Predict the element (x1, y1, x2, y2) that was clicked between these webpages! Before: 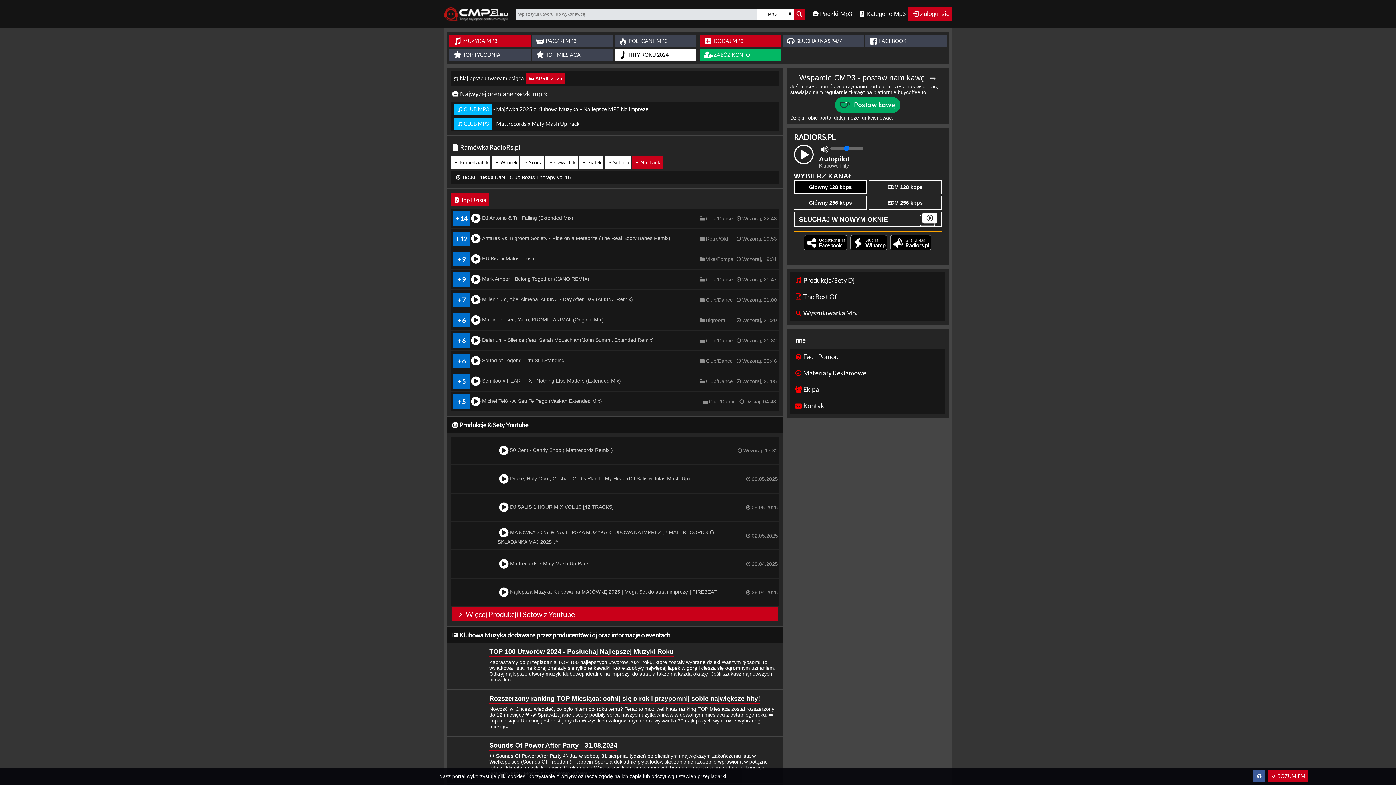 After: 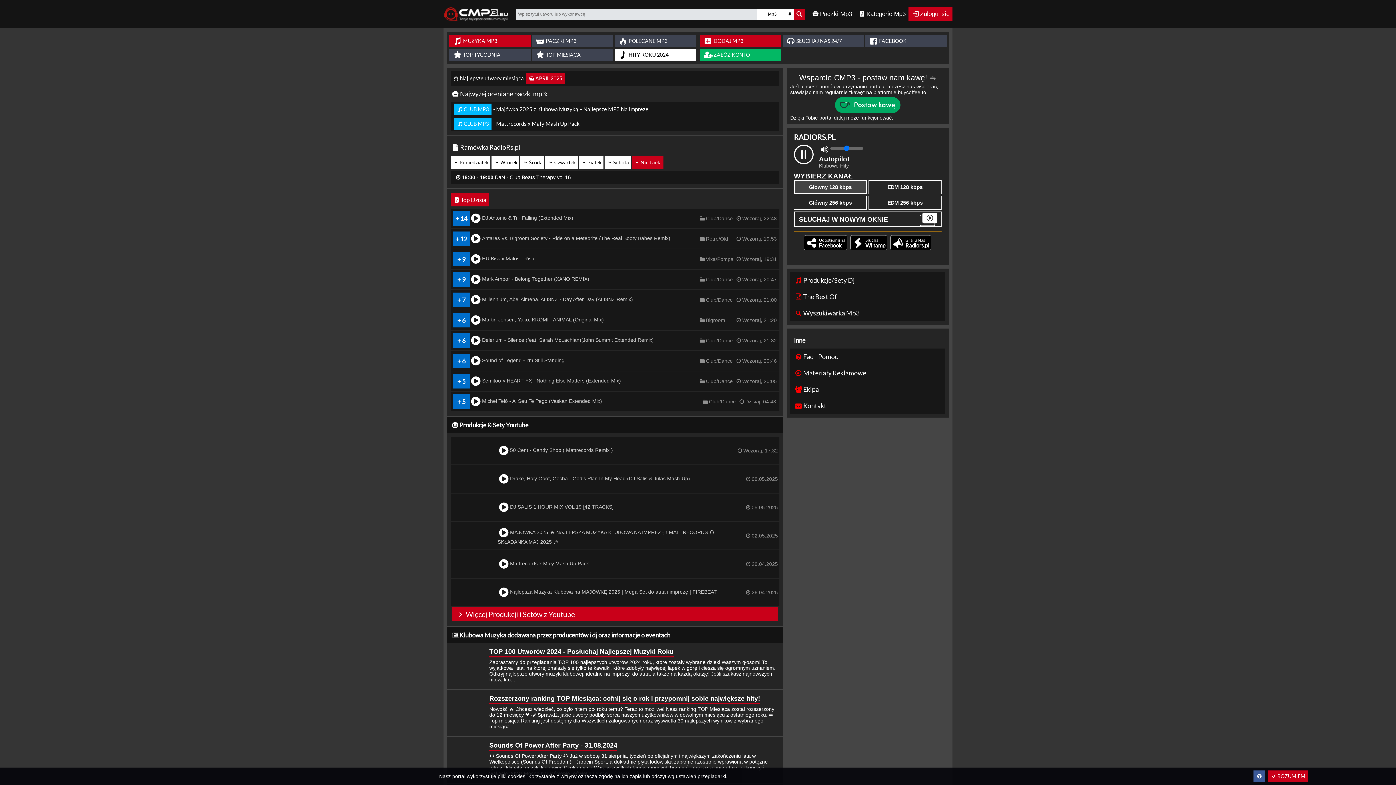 Action: label: Główny 128 kbps bbox: (794, 180, 867, 194)